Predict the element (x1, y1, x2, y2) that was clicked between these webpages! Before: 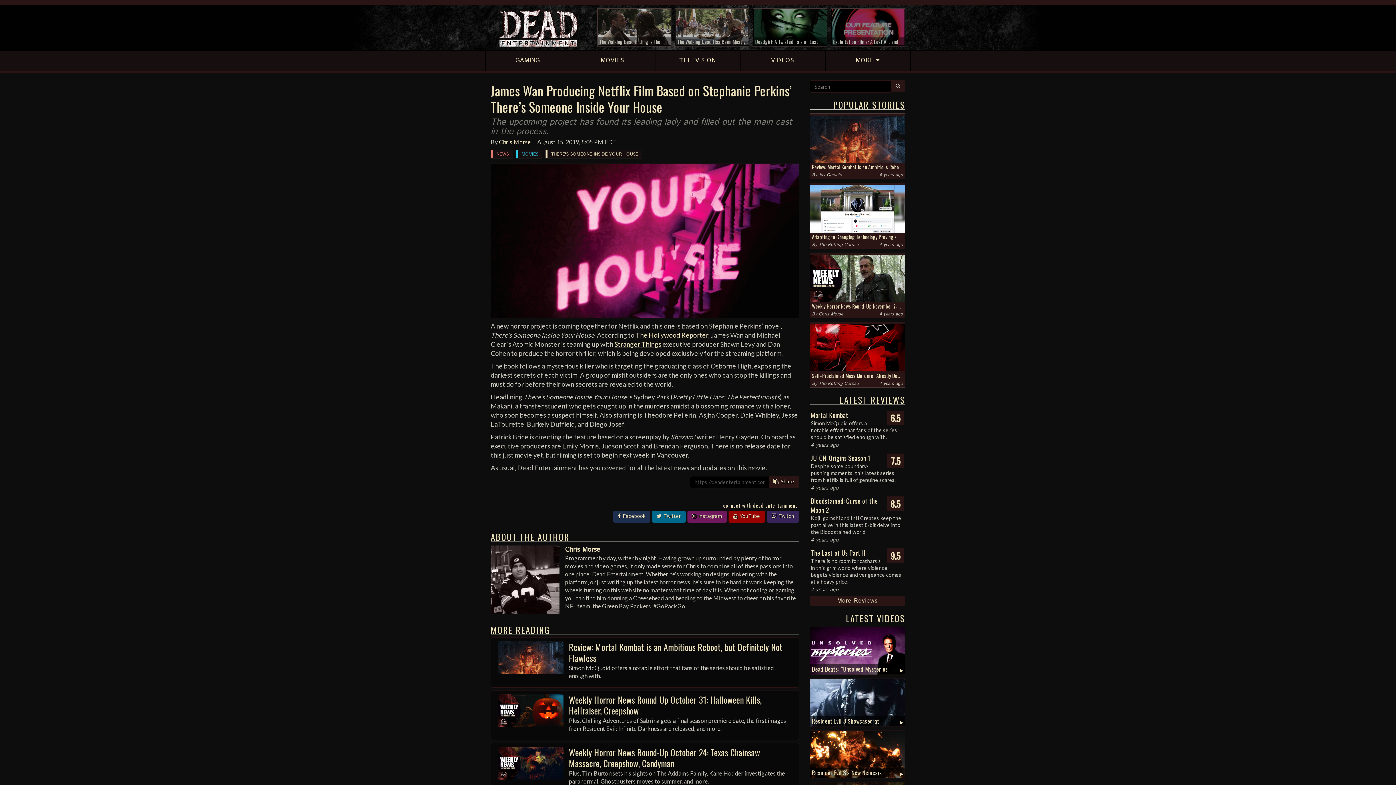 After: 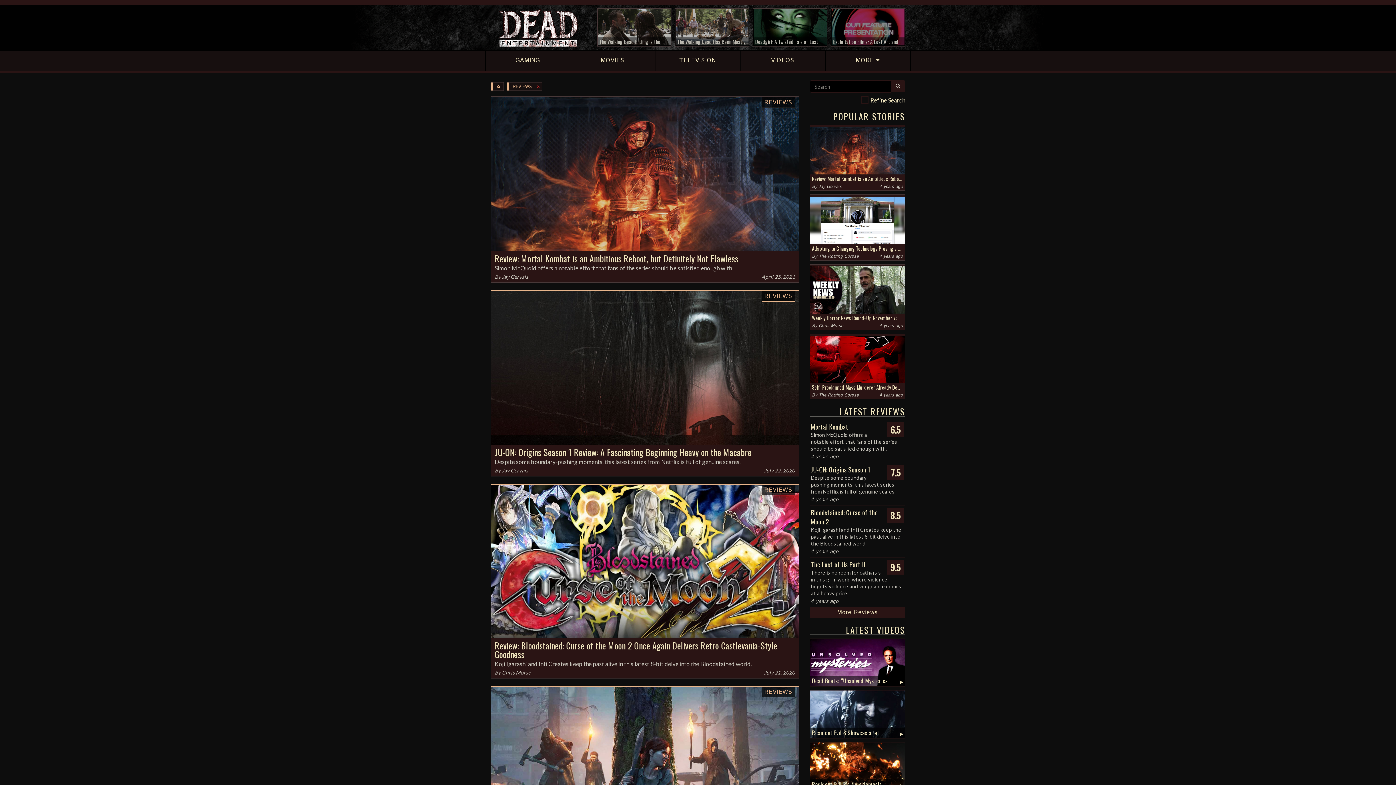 Action: label: More Reviews bbox: (810, 596, 905, 606)